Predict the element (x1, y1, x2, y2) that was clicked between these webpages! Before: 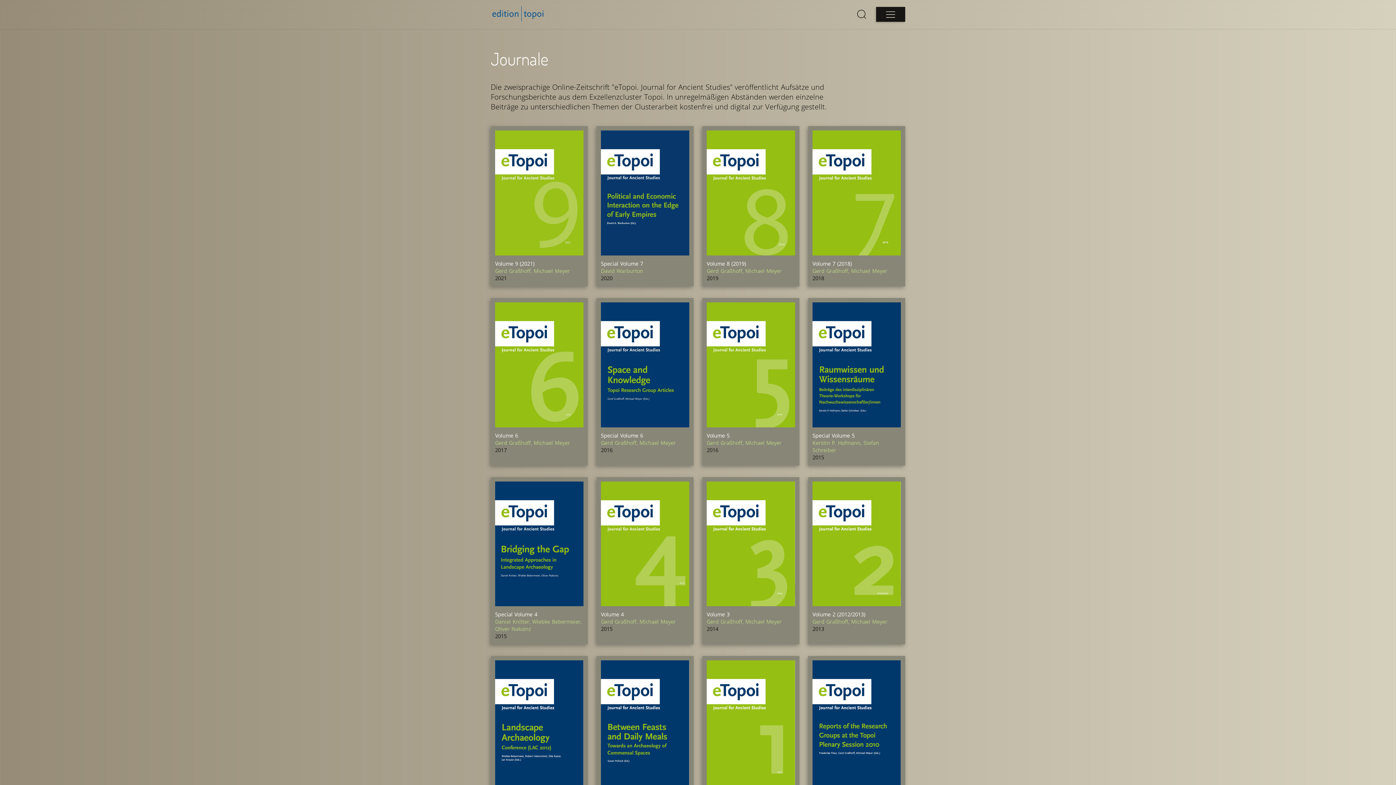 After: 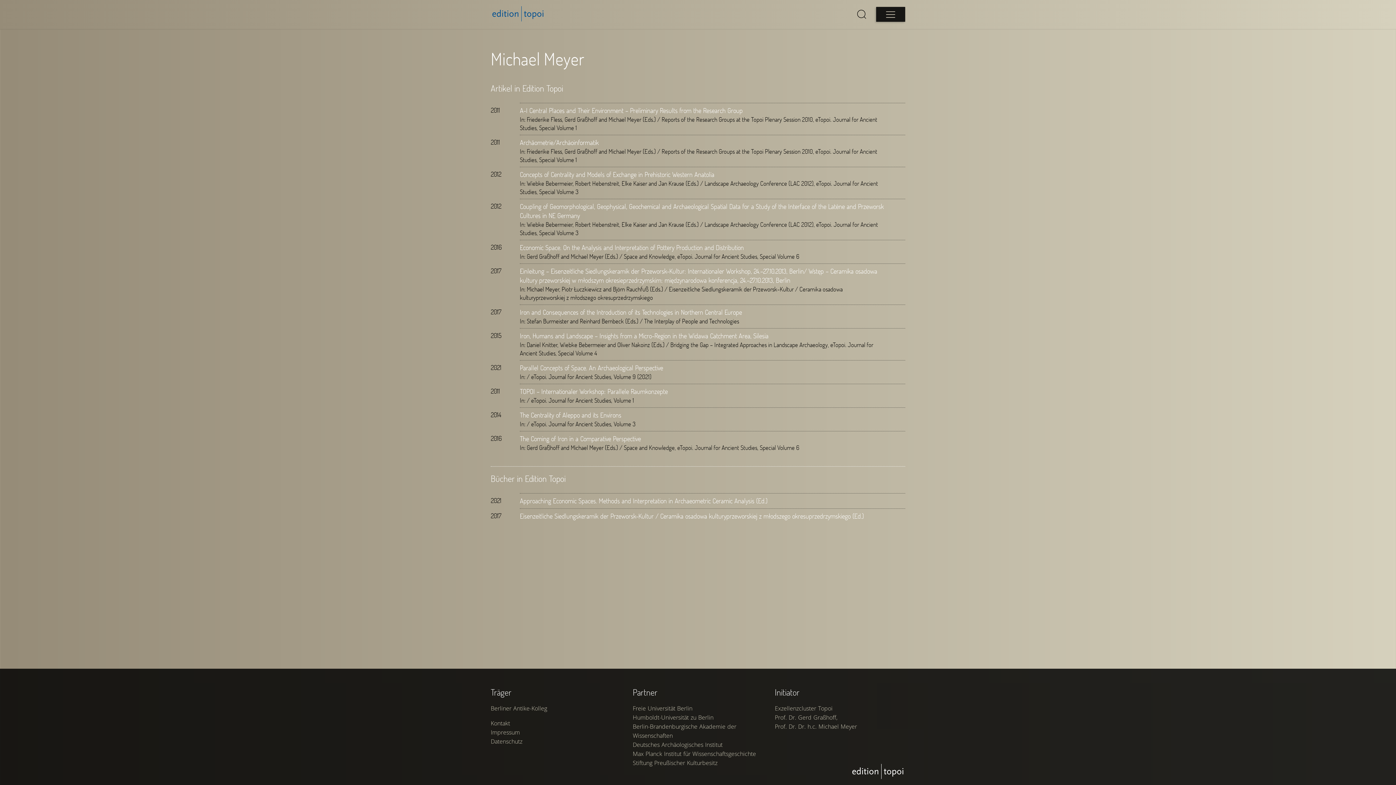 Action: label: Michael Meyer bbox: (745, 439, 781, 446)